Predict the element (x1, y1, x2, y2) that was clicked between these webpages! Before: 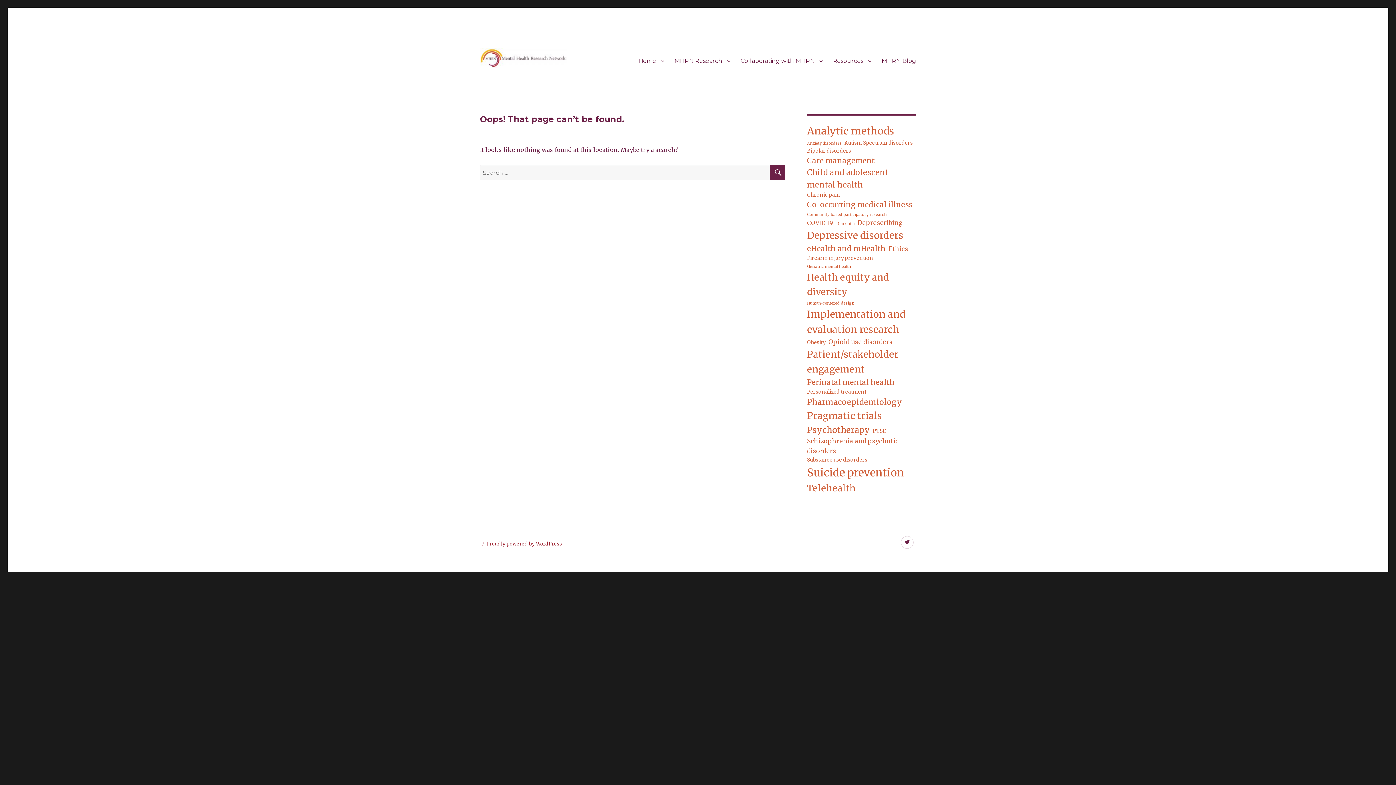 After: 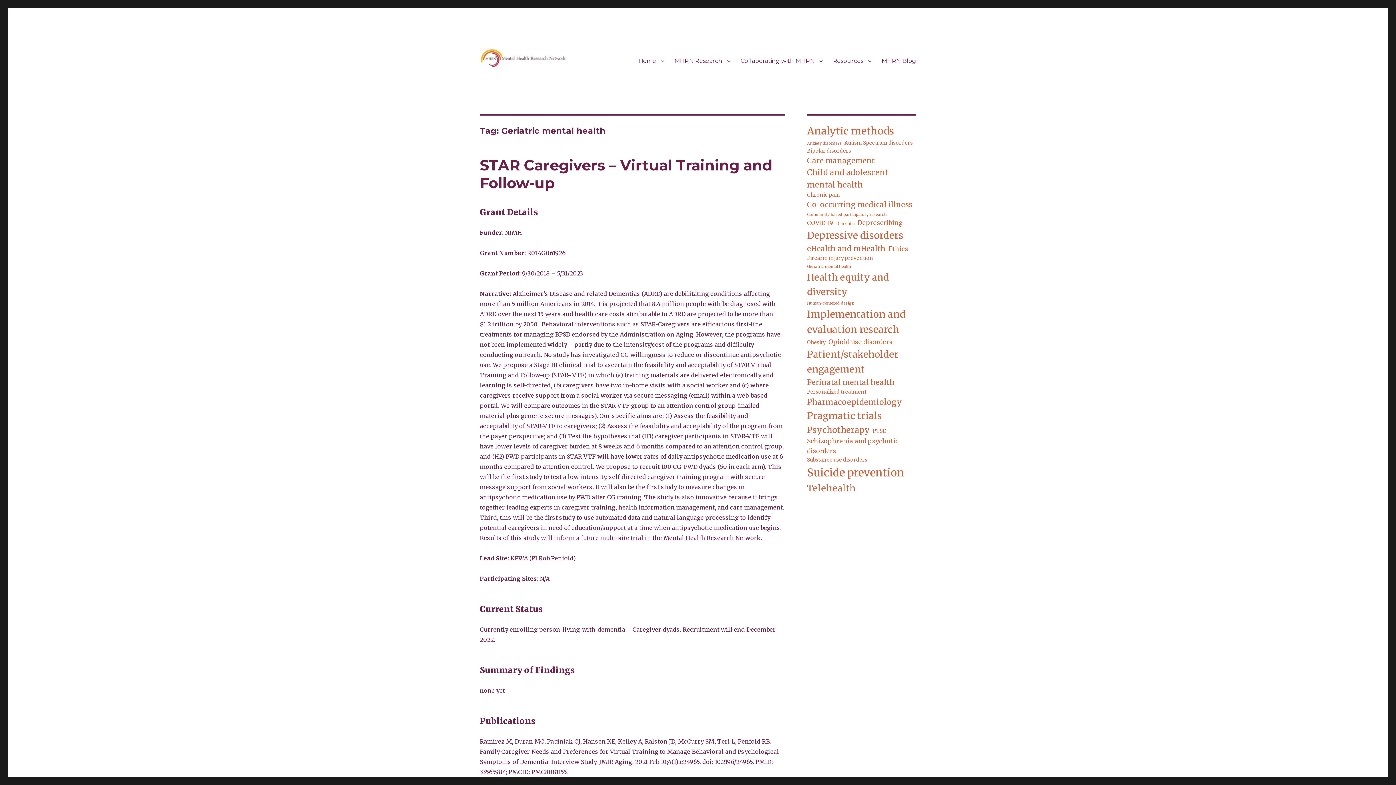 Action: bbox: (807, 263, 851, 269) label: Geriatric mental health (1 item)